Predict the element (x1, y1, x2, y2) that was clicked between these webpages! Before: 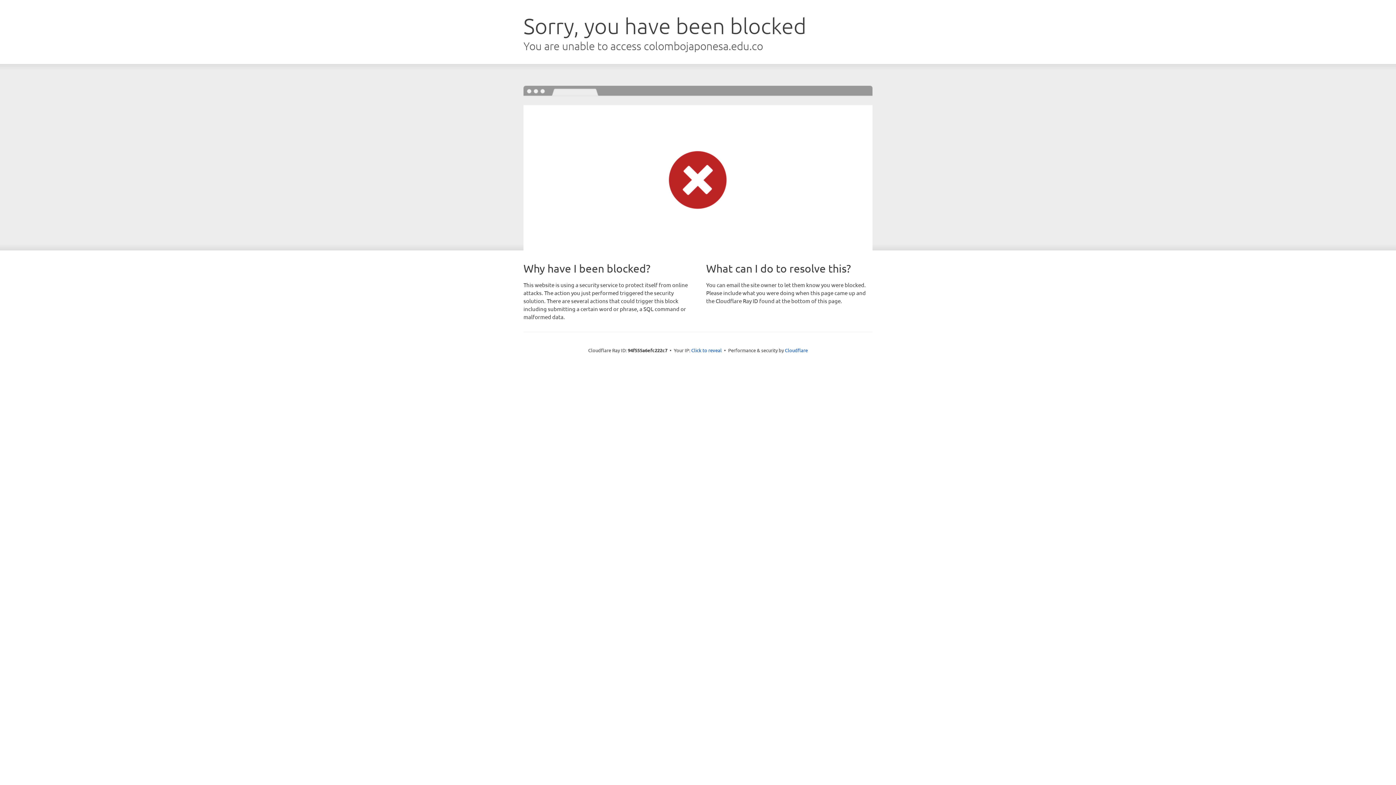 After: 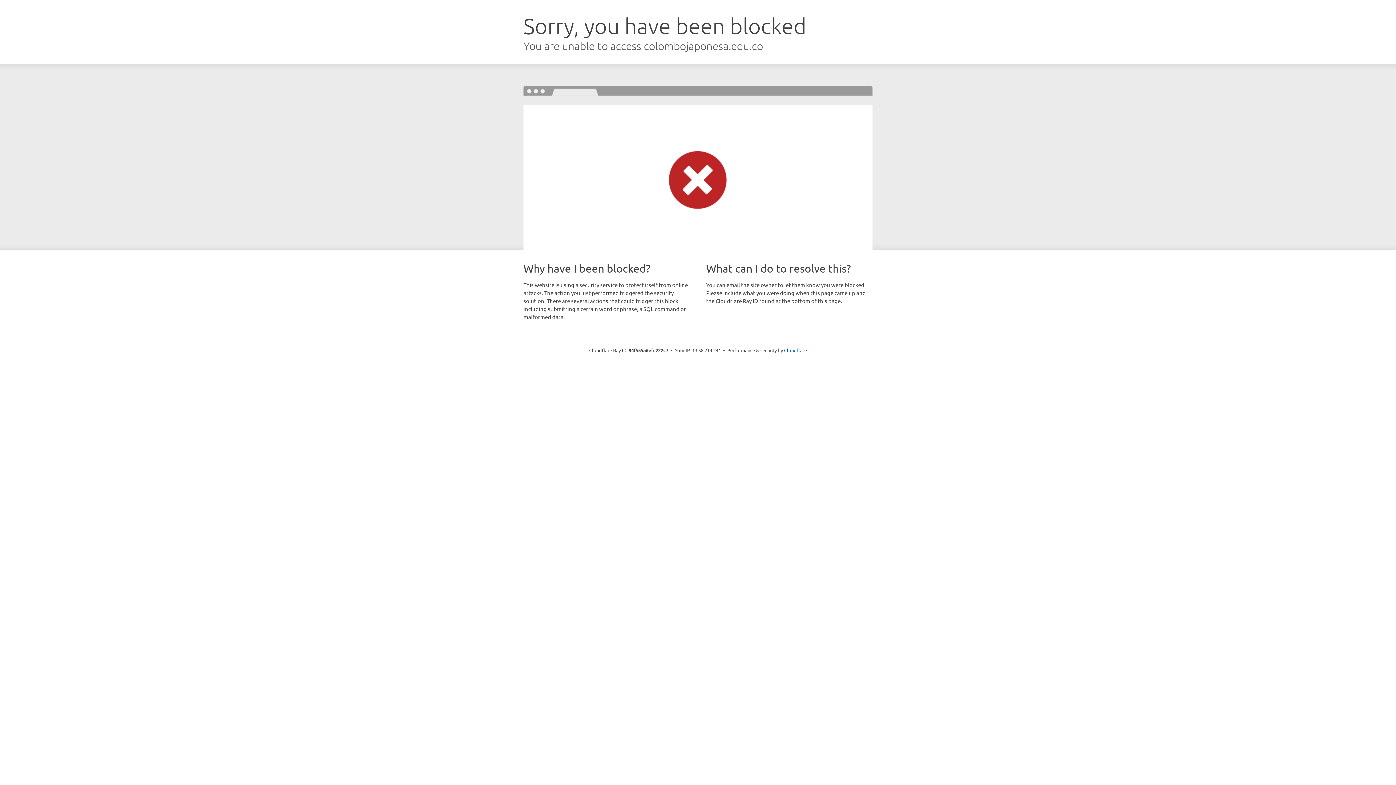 Action: label: Click to reveal bbox: (691, 346, 722, 353)